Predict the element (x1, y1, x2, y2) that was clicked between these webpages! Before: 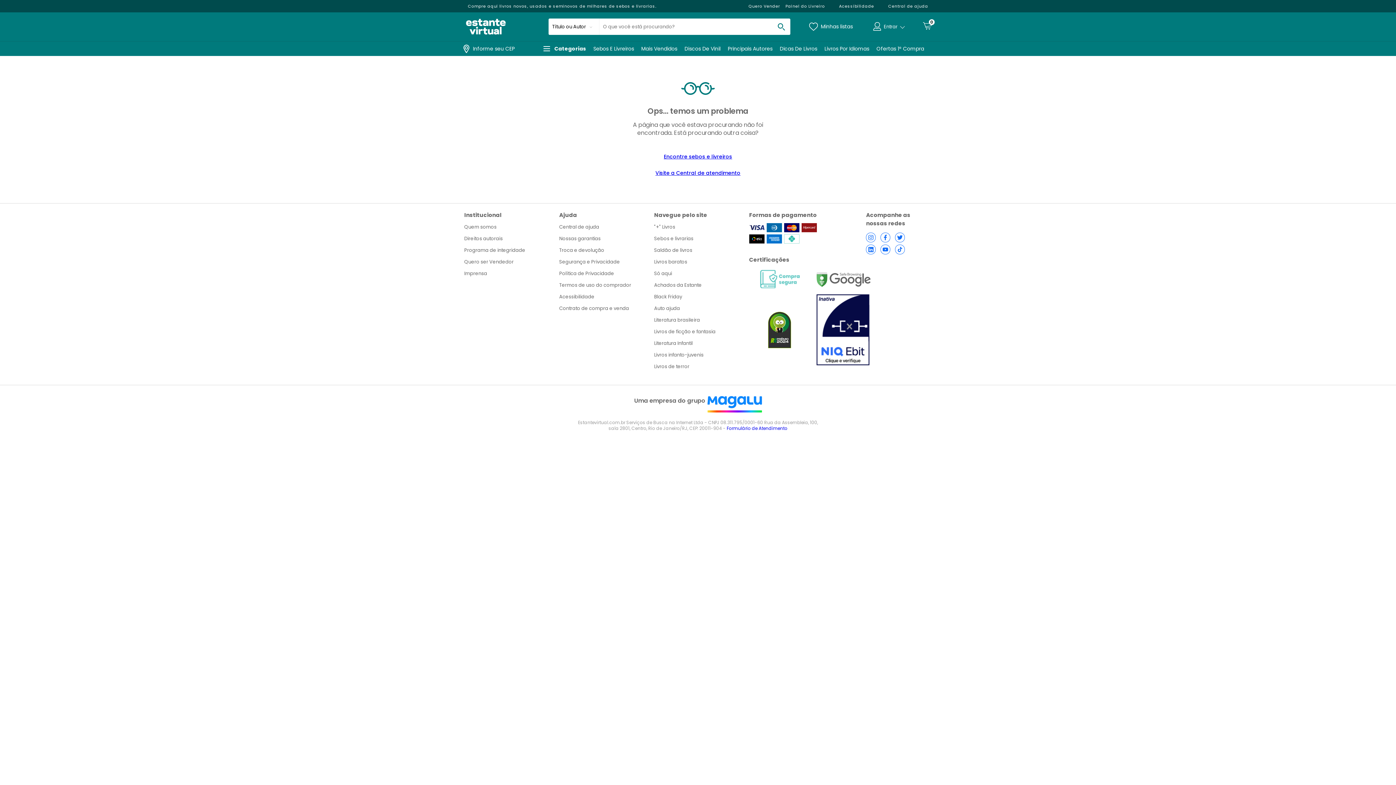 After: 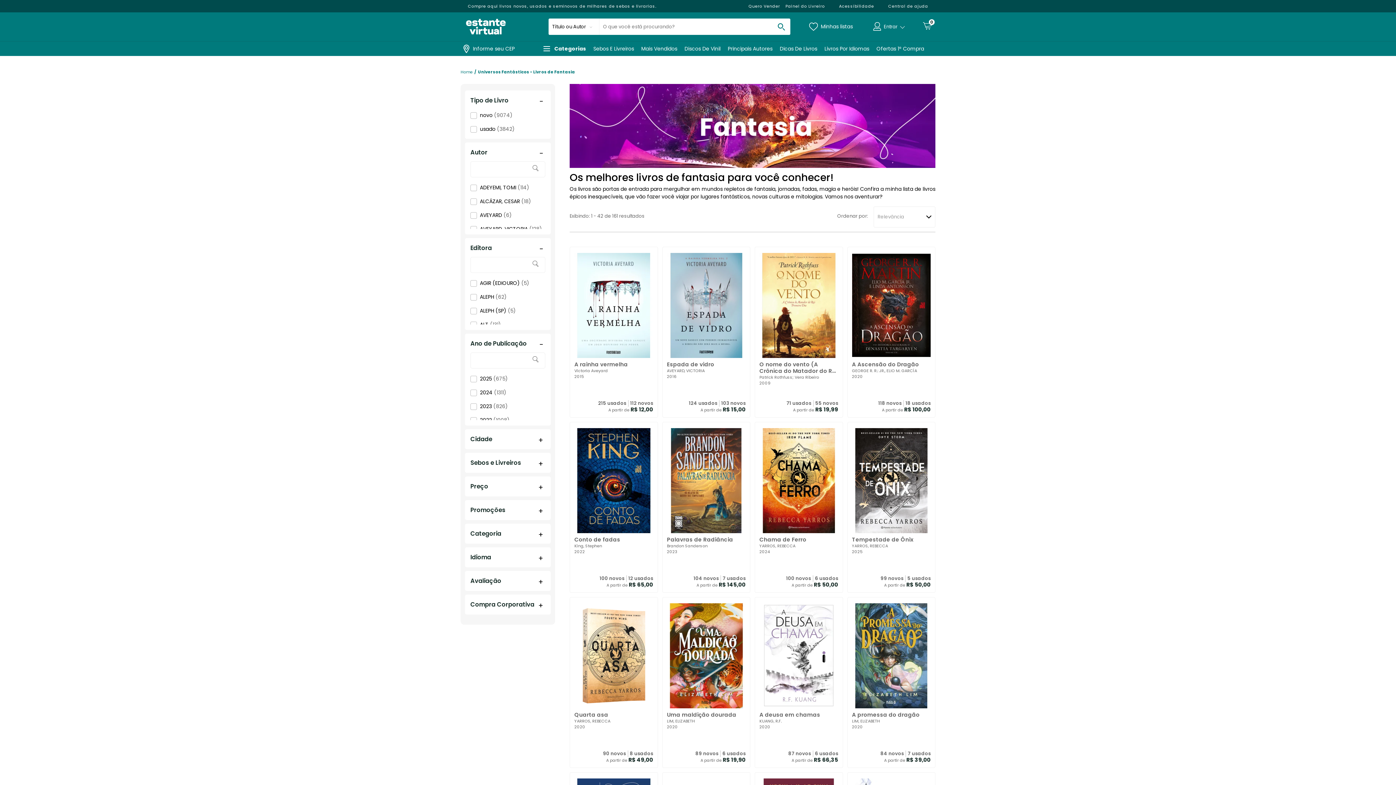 Action: label: Livros de ficção e fantasia bbox: (654, 328, 749, 335)